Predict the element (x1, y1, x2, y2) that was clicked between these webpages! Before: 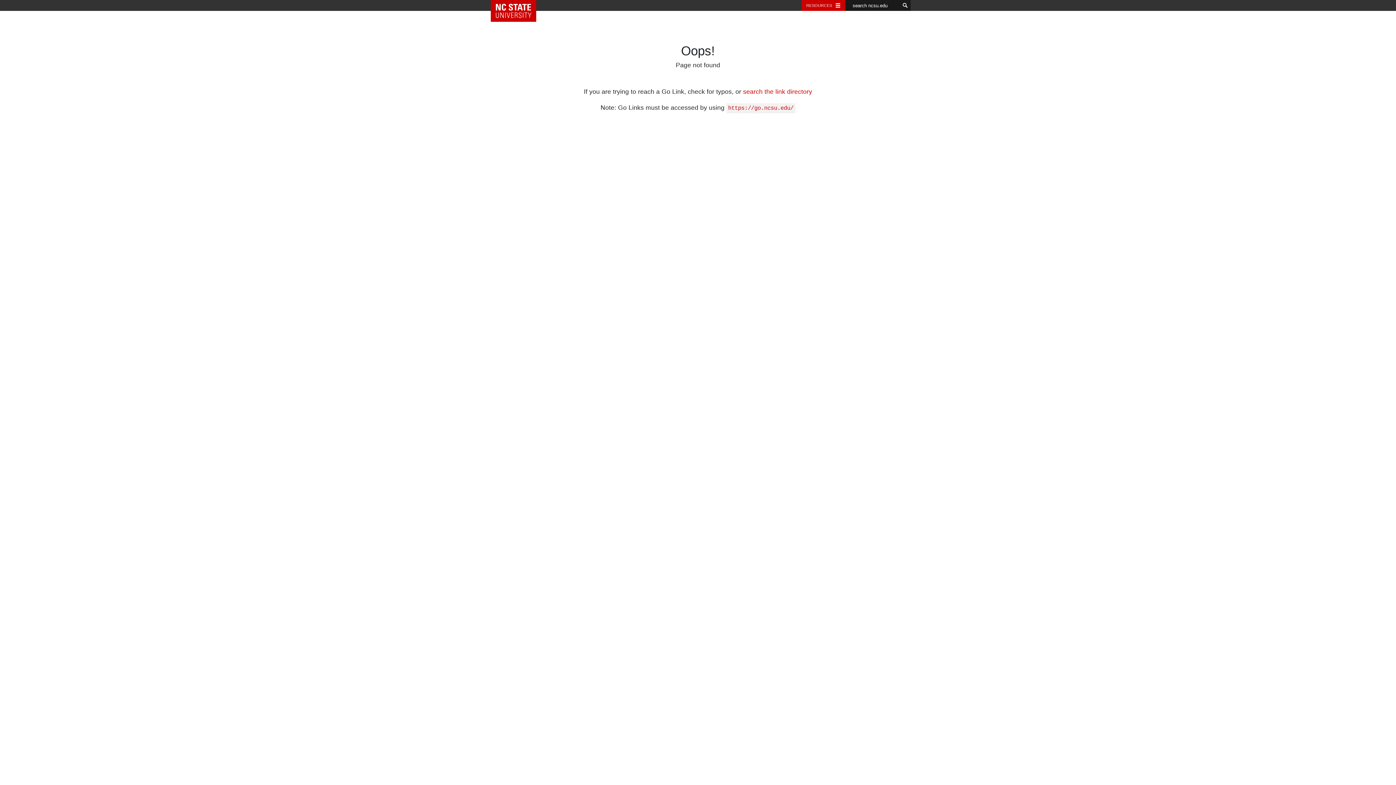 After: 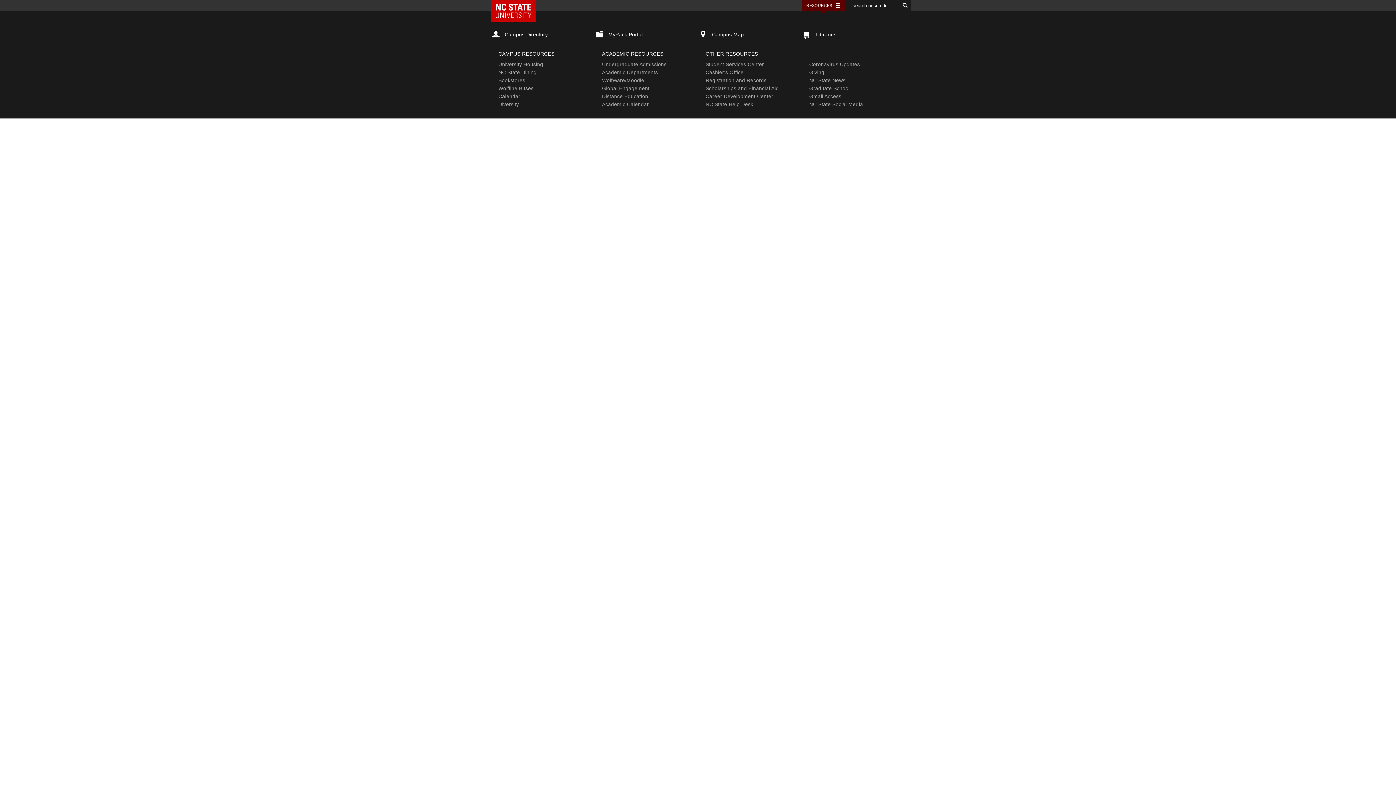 Action: label: Toggle resources bbox: (801, 0, 845, 10)